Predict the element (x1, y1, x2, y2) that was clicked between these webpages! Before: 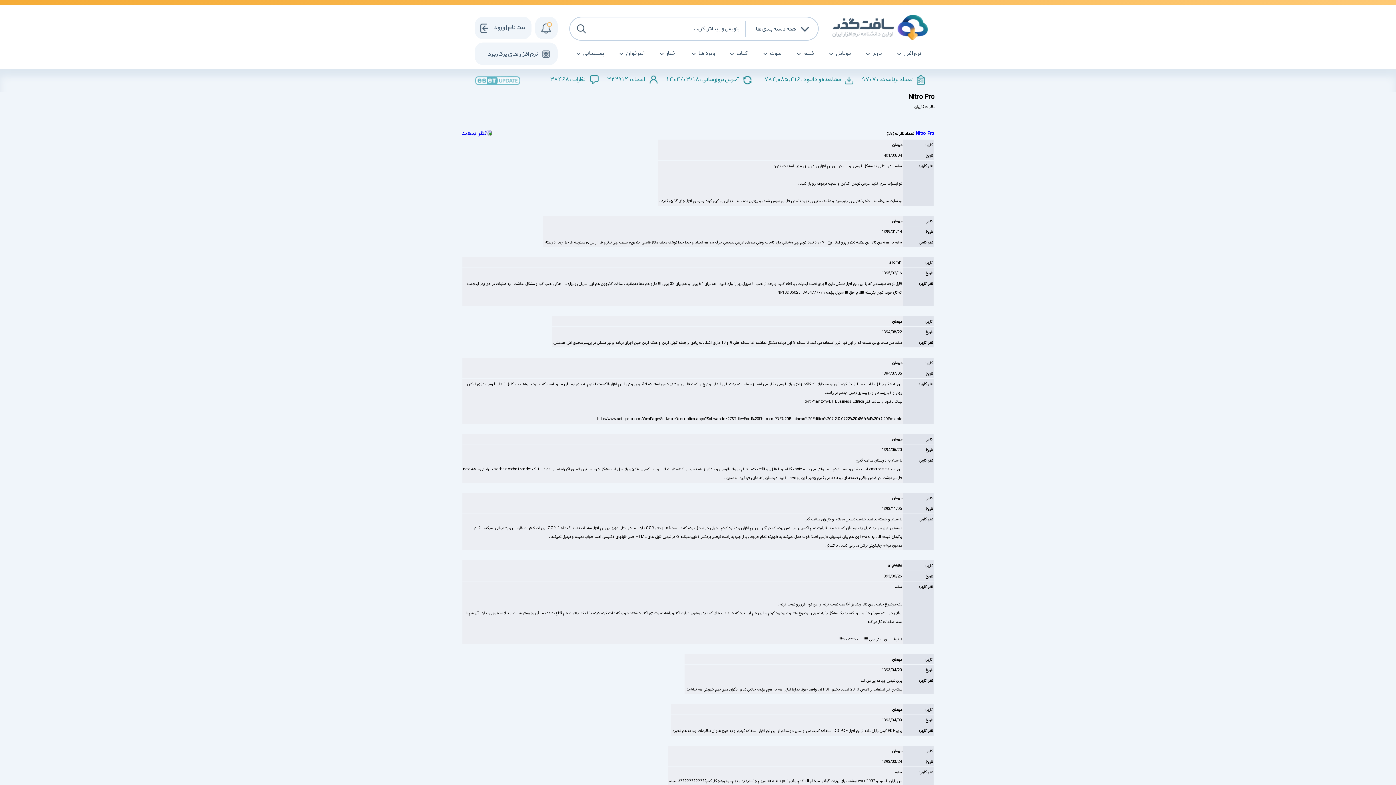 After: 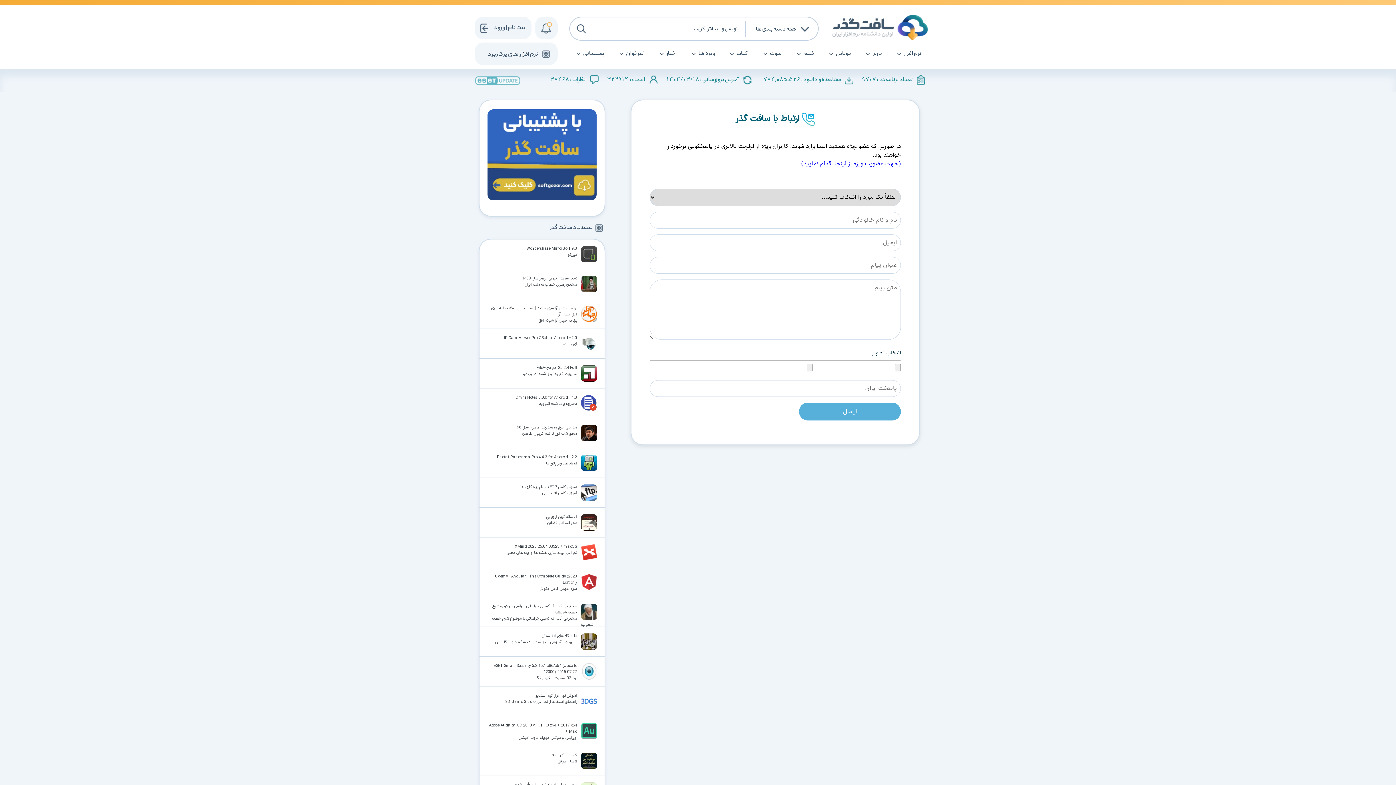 Action: label: پشتیبانی bbox: (572, 44, 615, 63)